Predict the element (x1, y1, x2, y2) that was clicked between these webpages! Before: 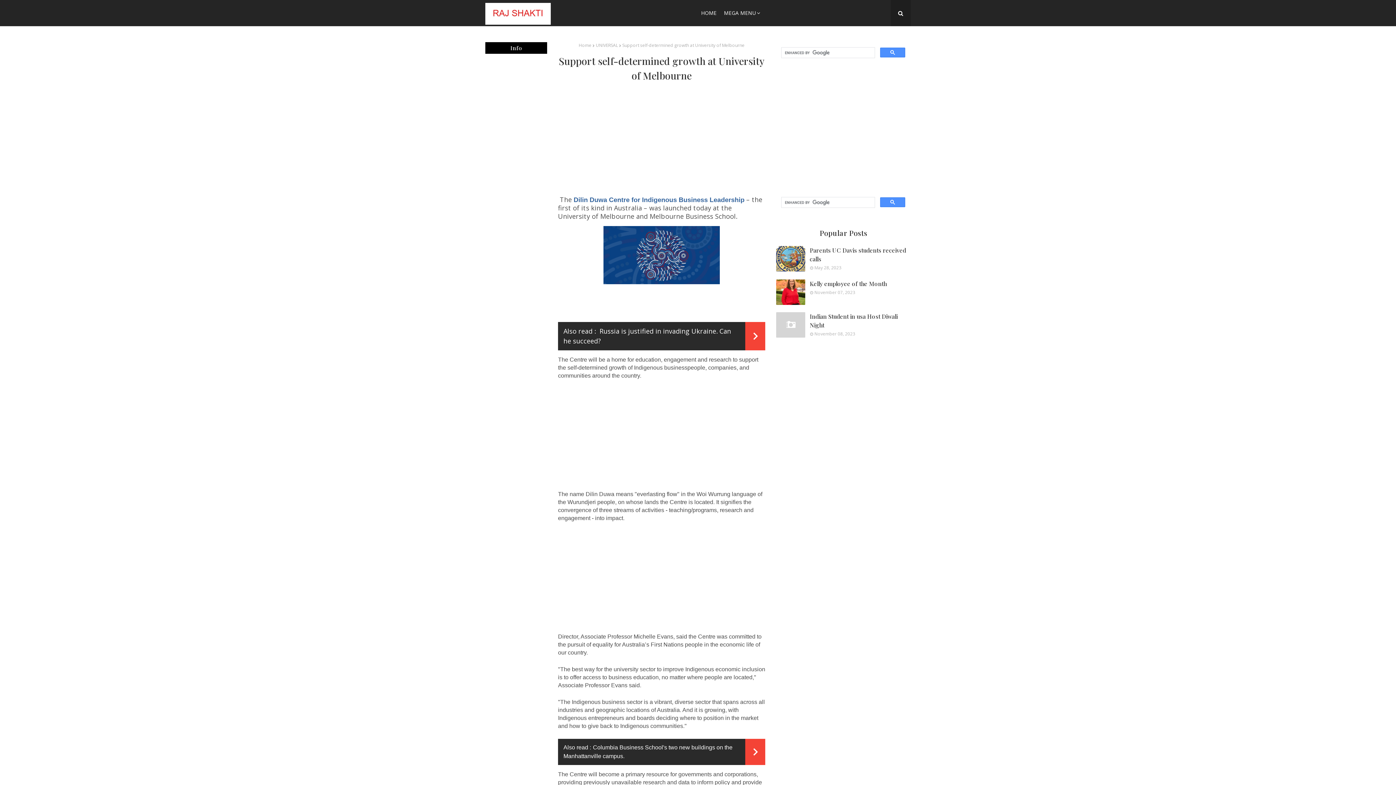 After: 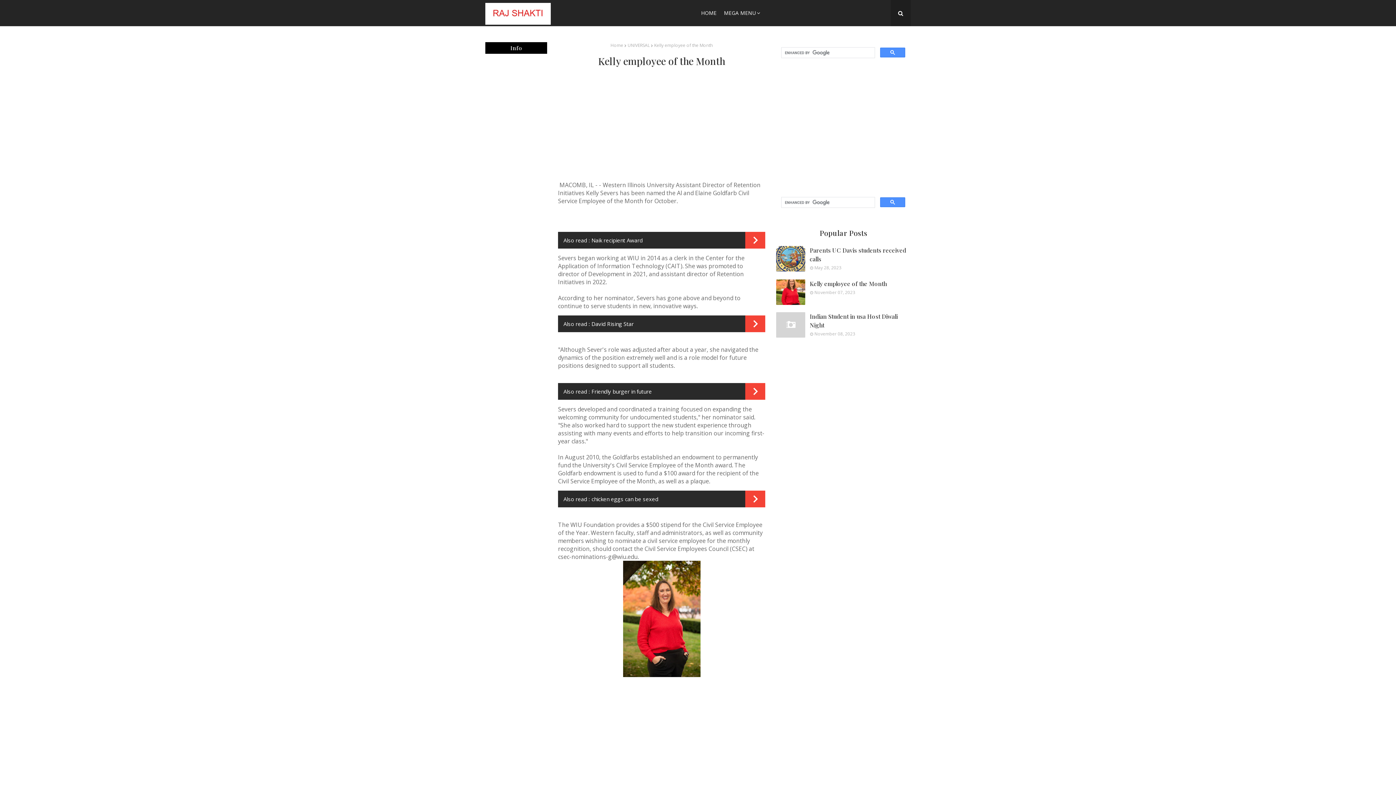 Action: bbox: (809, 279, 910, 288) label: Kelly employee of the Month